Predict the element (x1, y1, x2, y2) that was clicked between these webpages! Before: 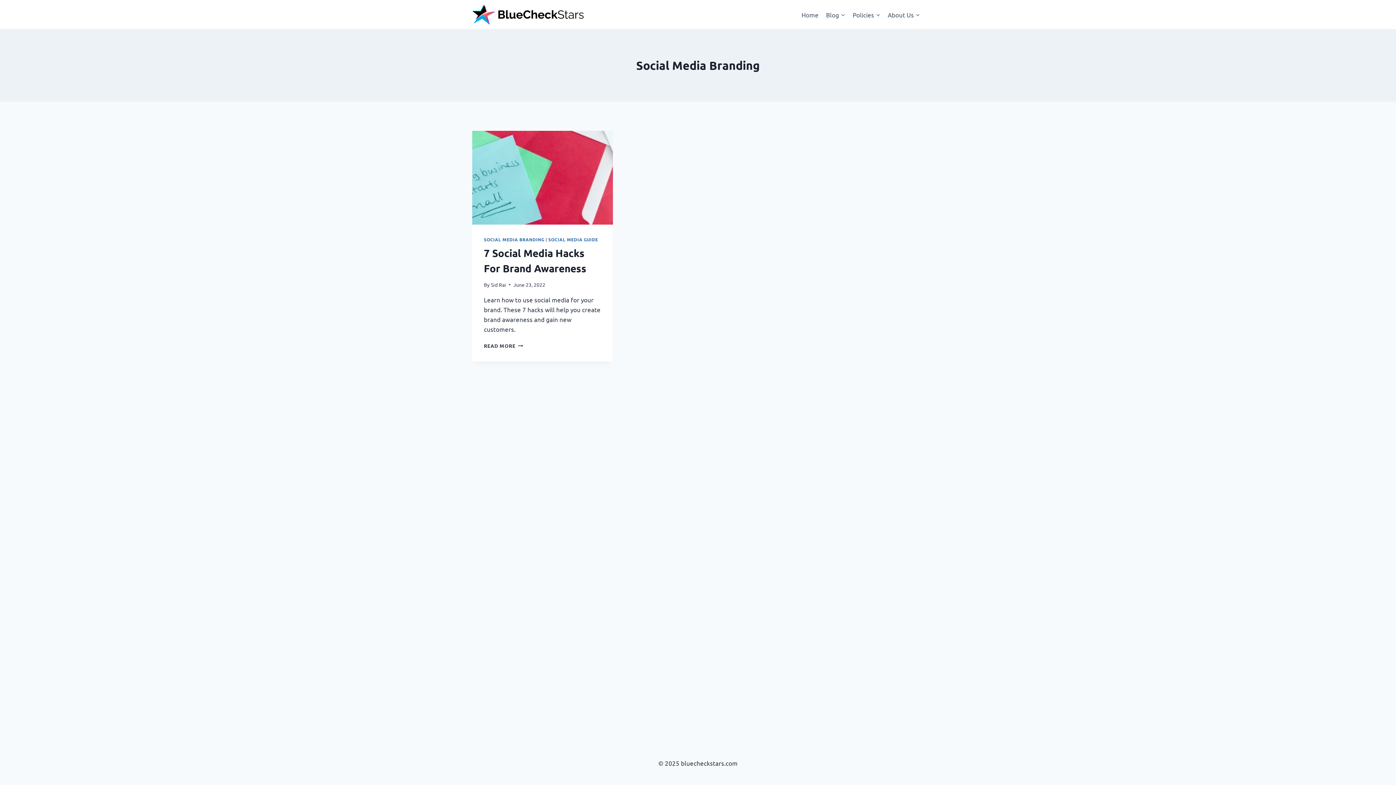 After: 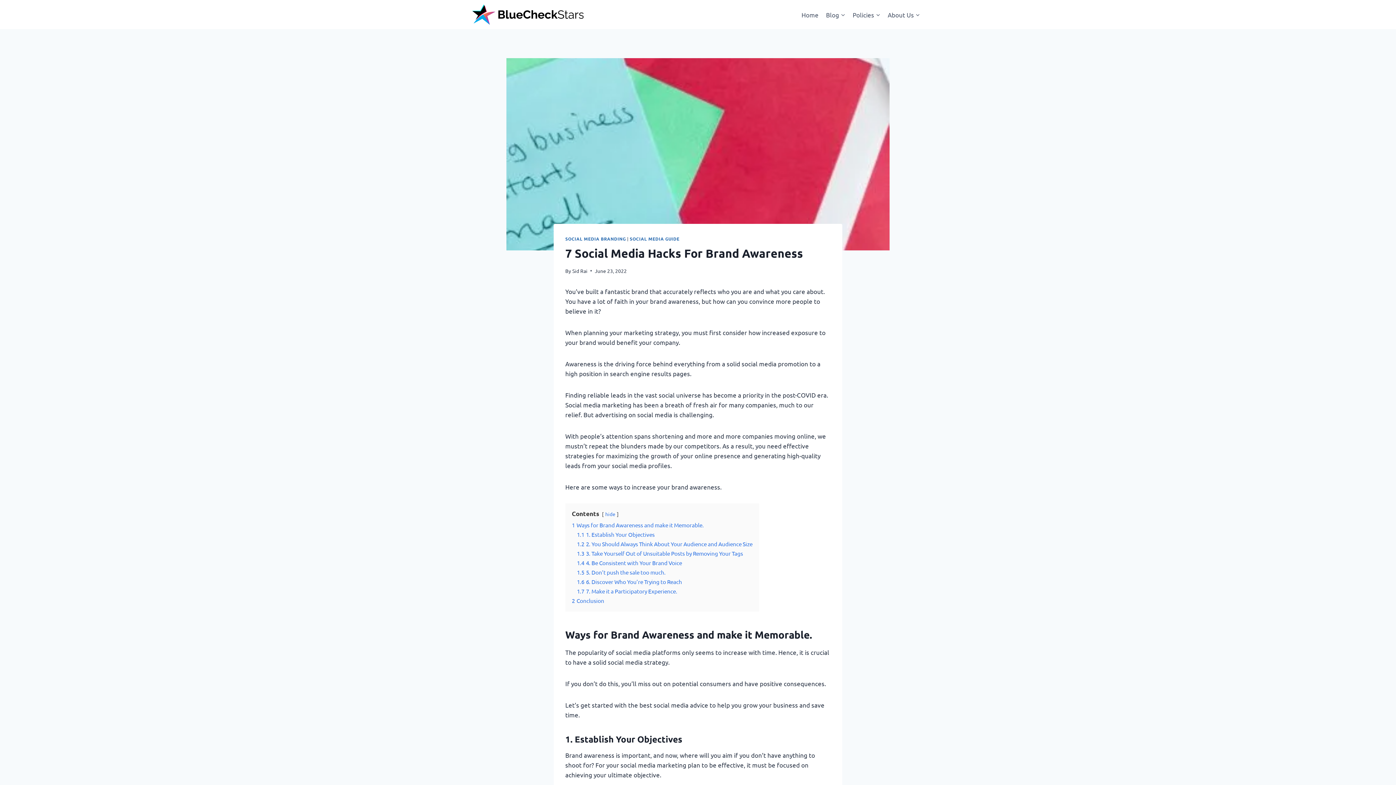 Action: bbox: (472, 130, 613, 224)